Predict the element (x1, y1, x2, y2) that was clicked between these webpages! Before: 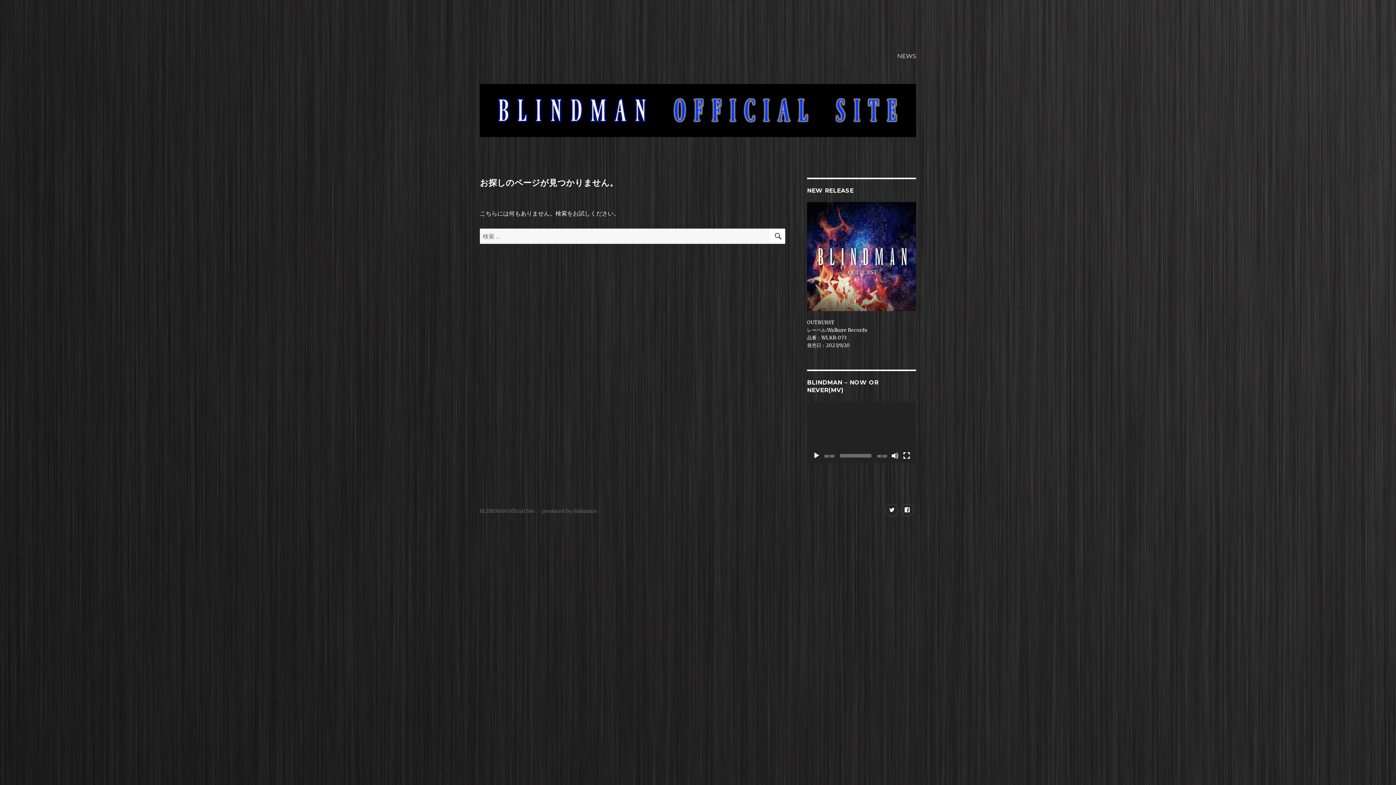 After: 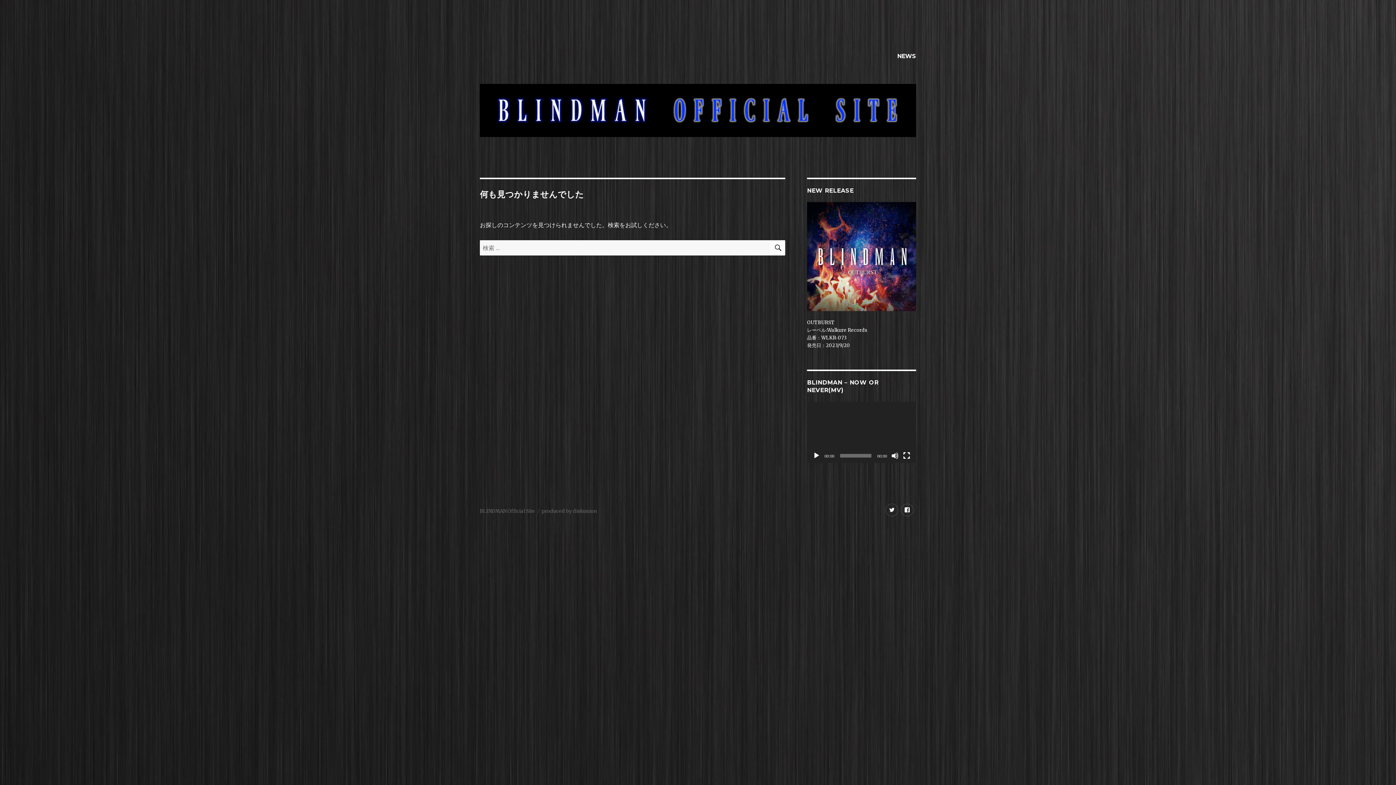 Action: label: NEWS bbox: (892, 48, 921, 63)